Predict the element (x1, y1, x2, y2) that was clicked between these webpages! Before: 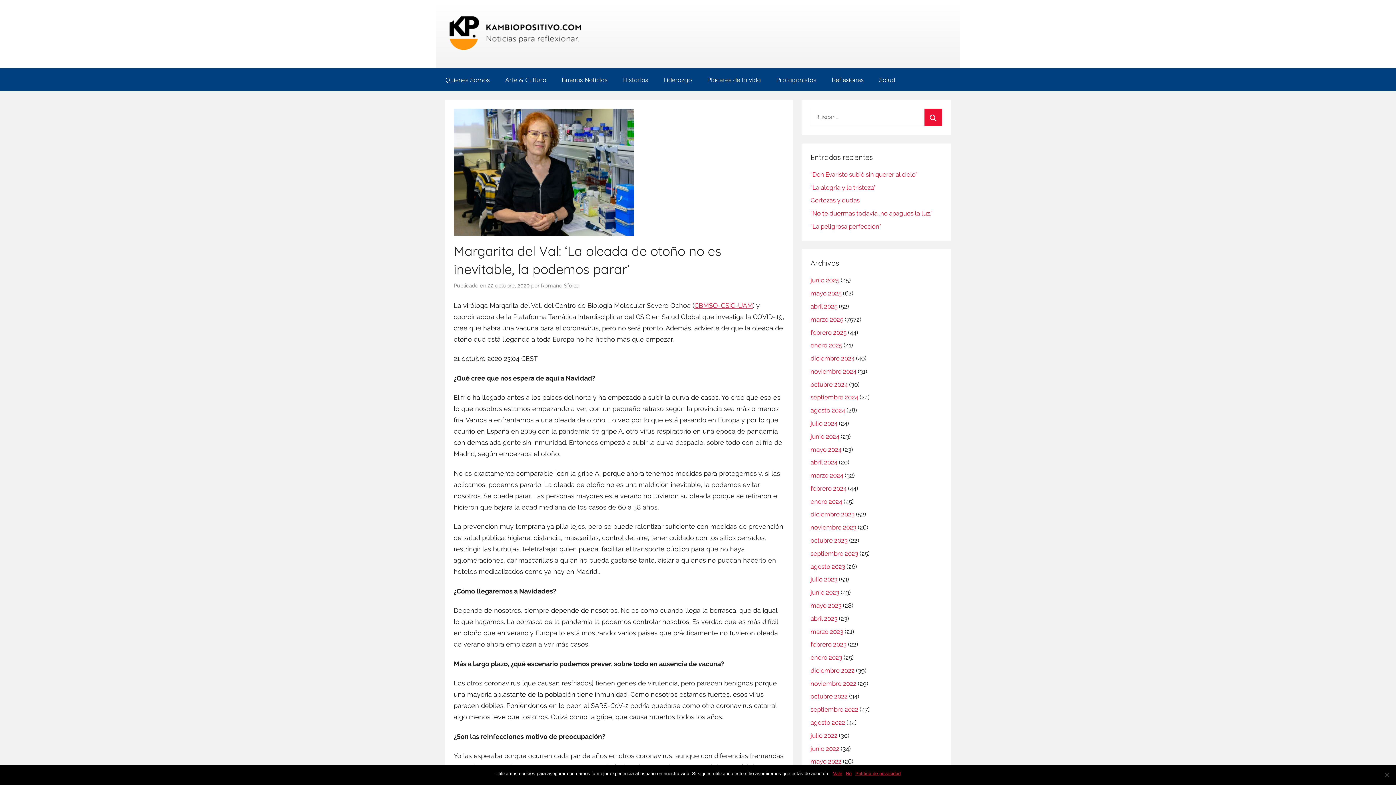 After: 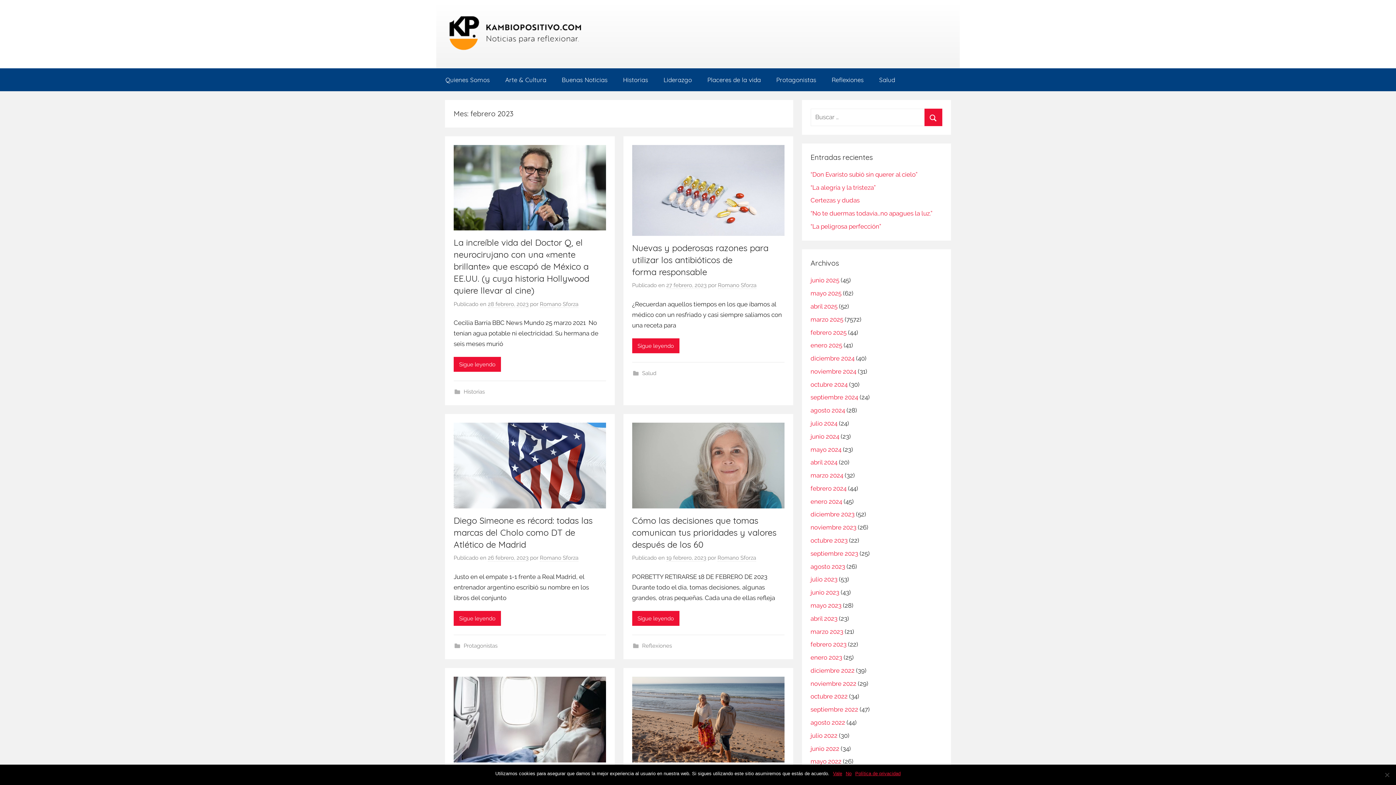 Action: label: febrero 2023 bbox: (810, 641, 846, 648)